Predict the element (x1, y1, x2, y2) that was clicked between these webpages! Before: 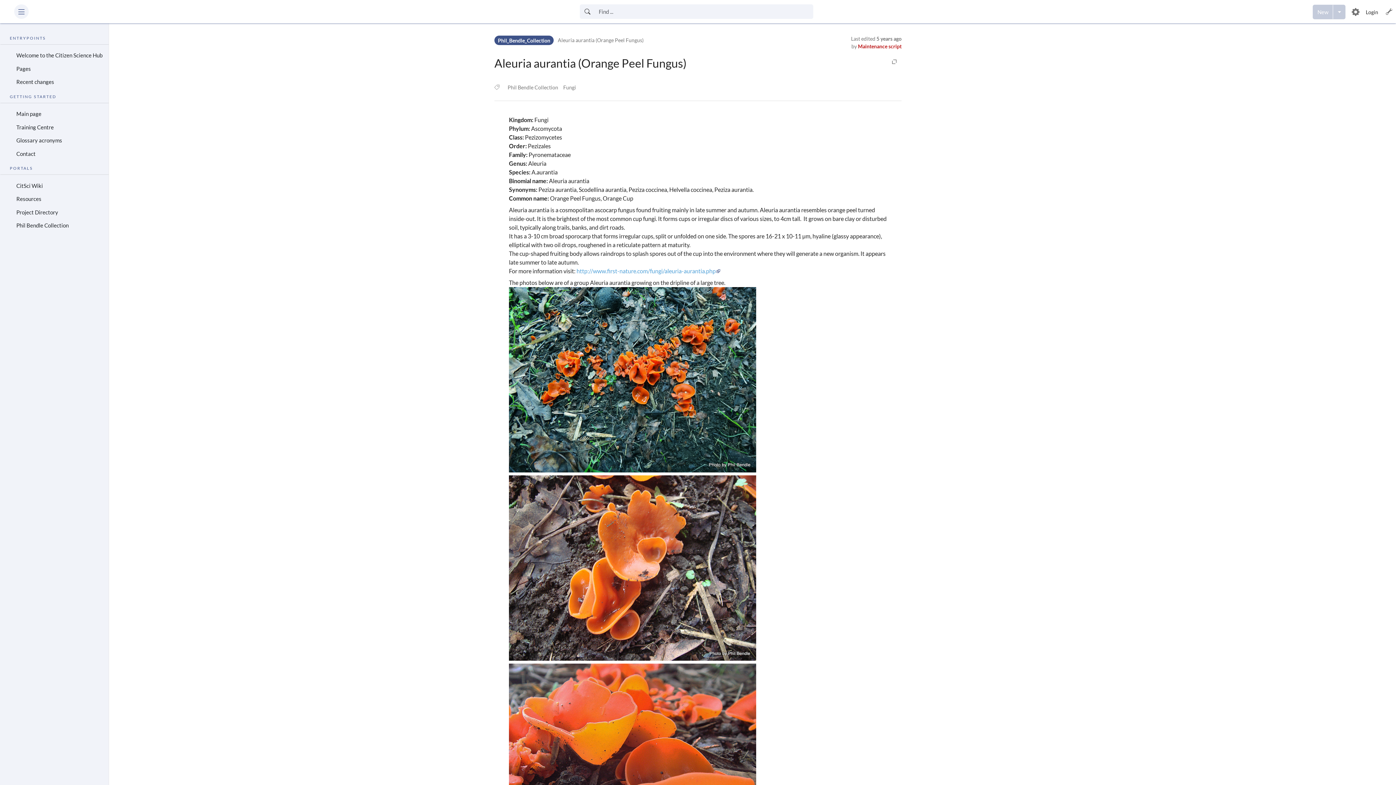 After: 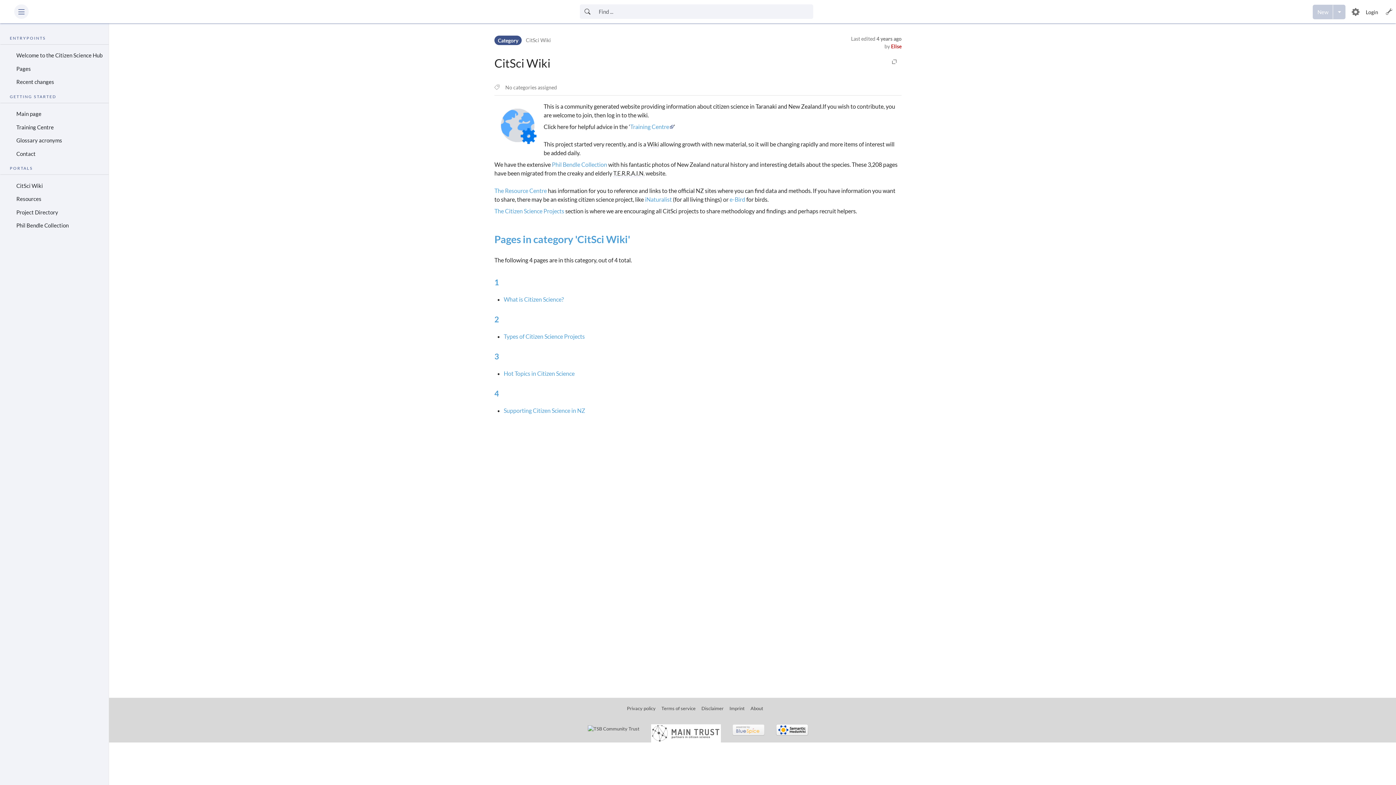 Action: label: CitSci Wiki bbox: (0, 179, 108, 192)